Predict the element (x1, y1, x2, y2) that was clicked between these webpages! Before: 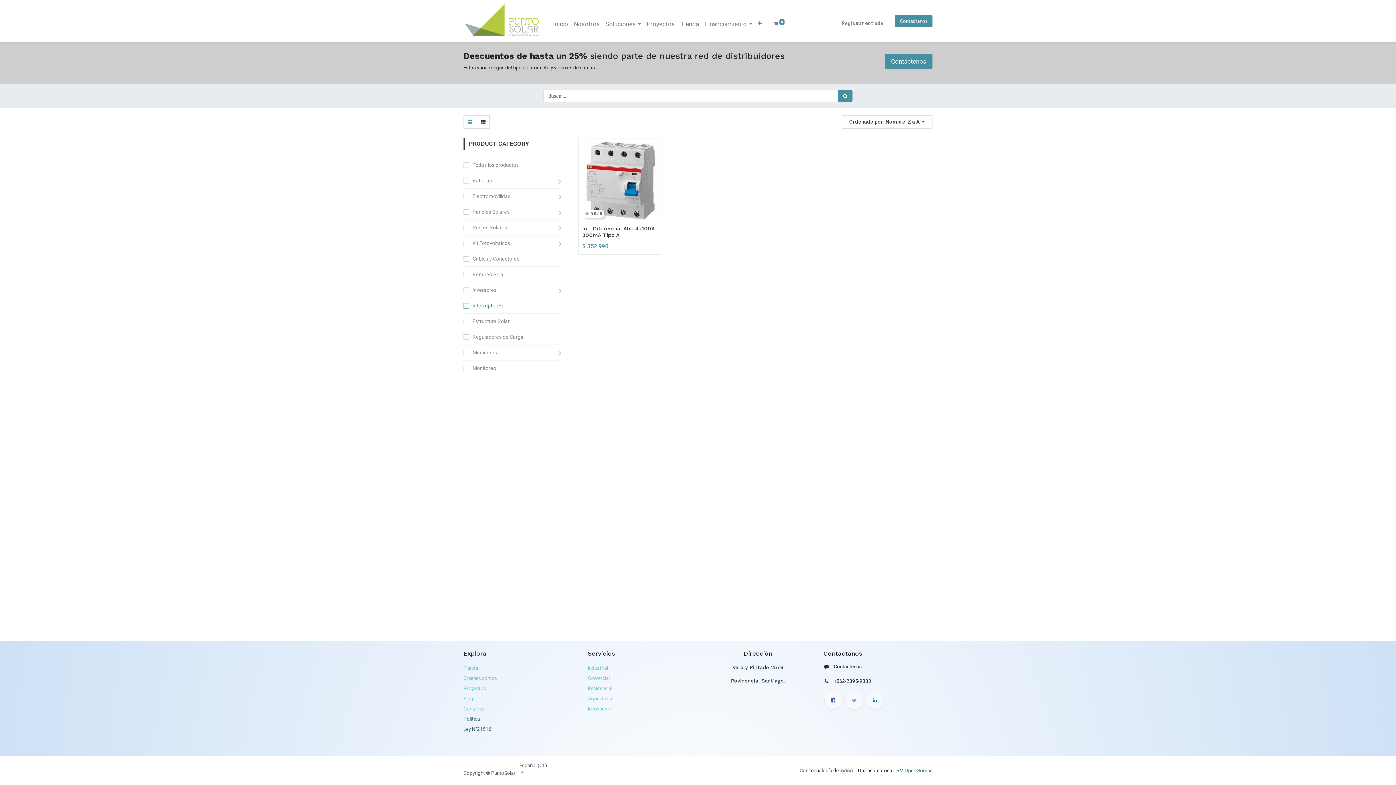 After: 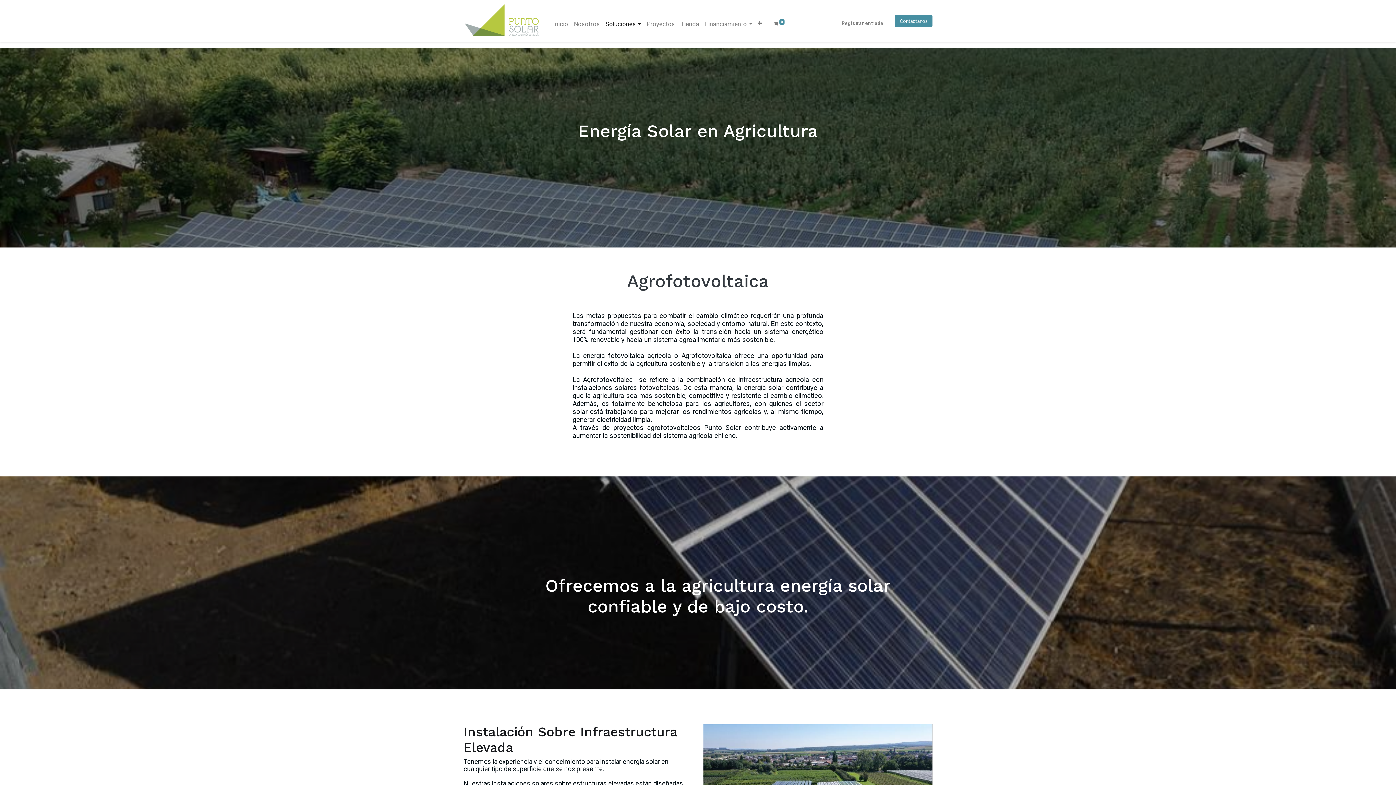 Action: bbox: (588, 696, 612, 701) label: Agricultura